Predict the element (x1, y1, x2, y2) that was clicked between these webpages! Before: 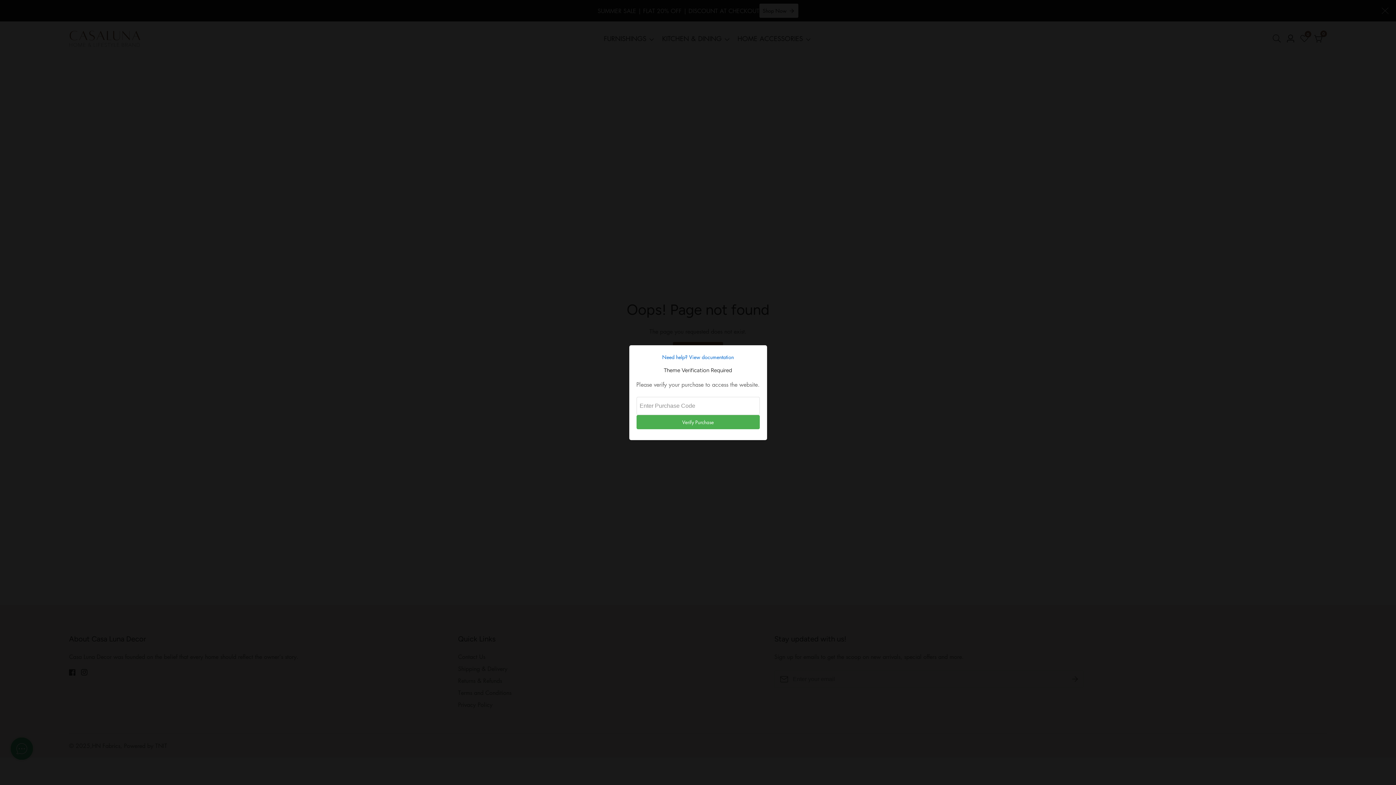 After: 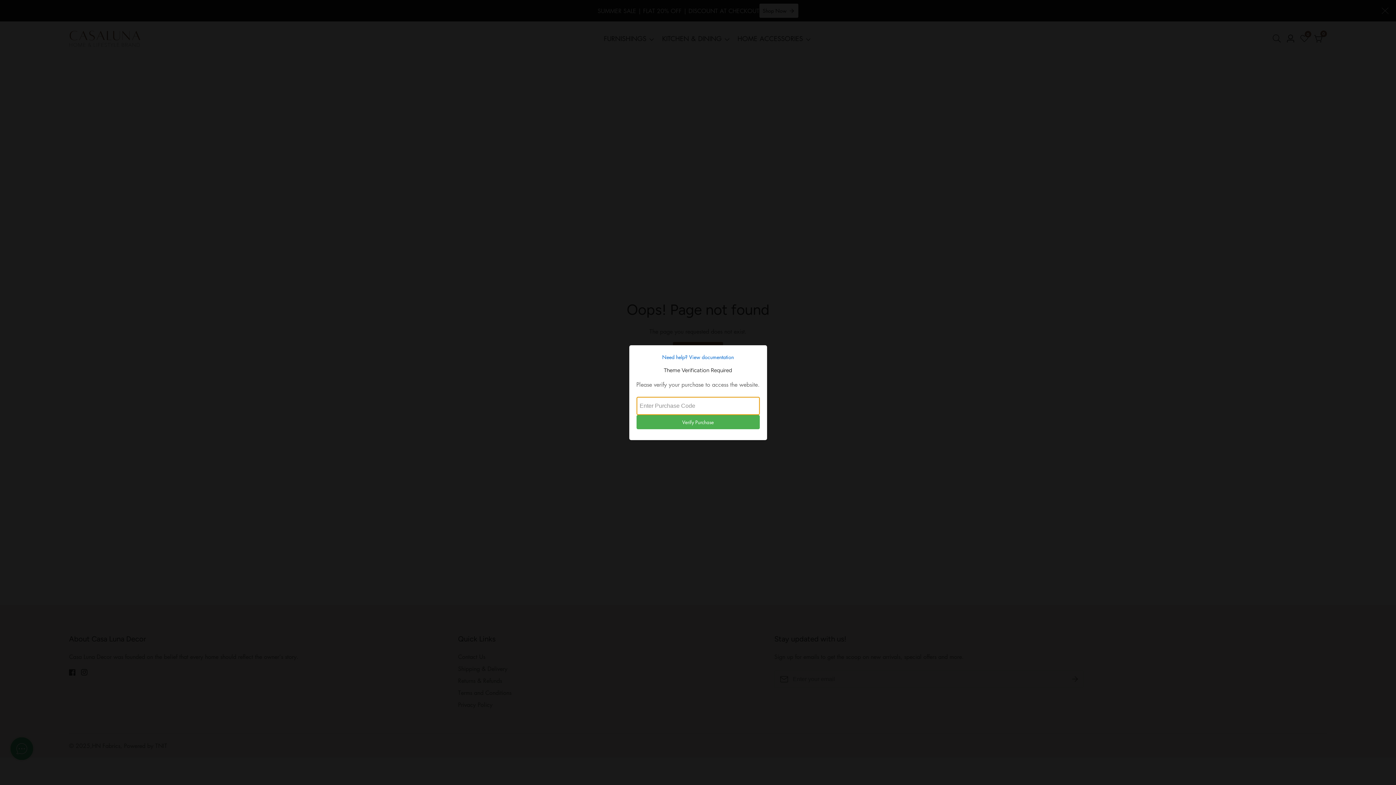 Action: bbox: (636, 415, 759, 429) label: Verify Purchase